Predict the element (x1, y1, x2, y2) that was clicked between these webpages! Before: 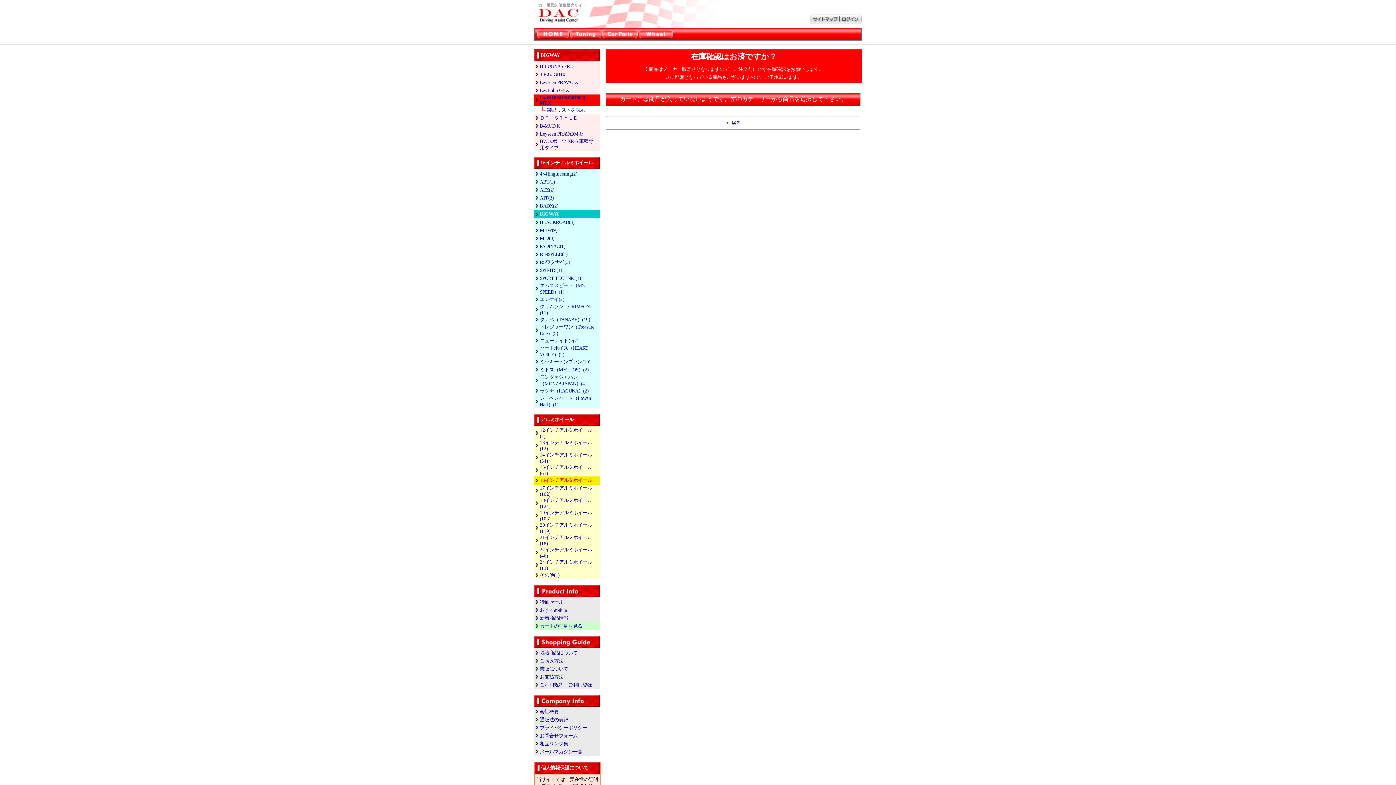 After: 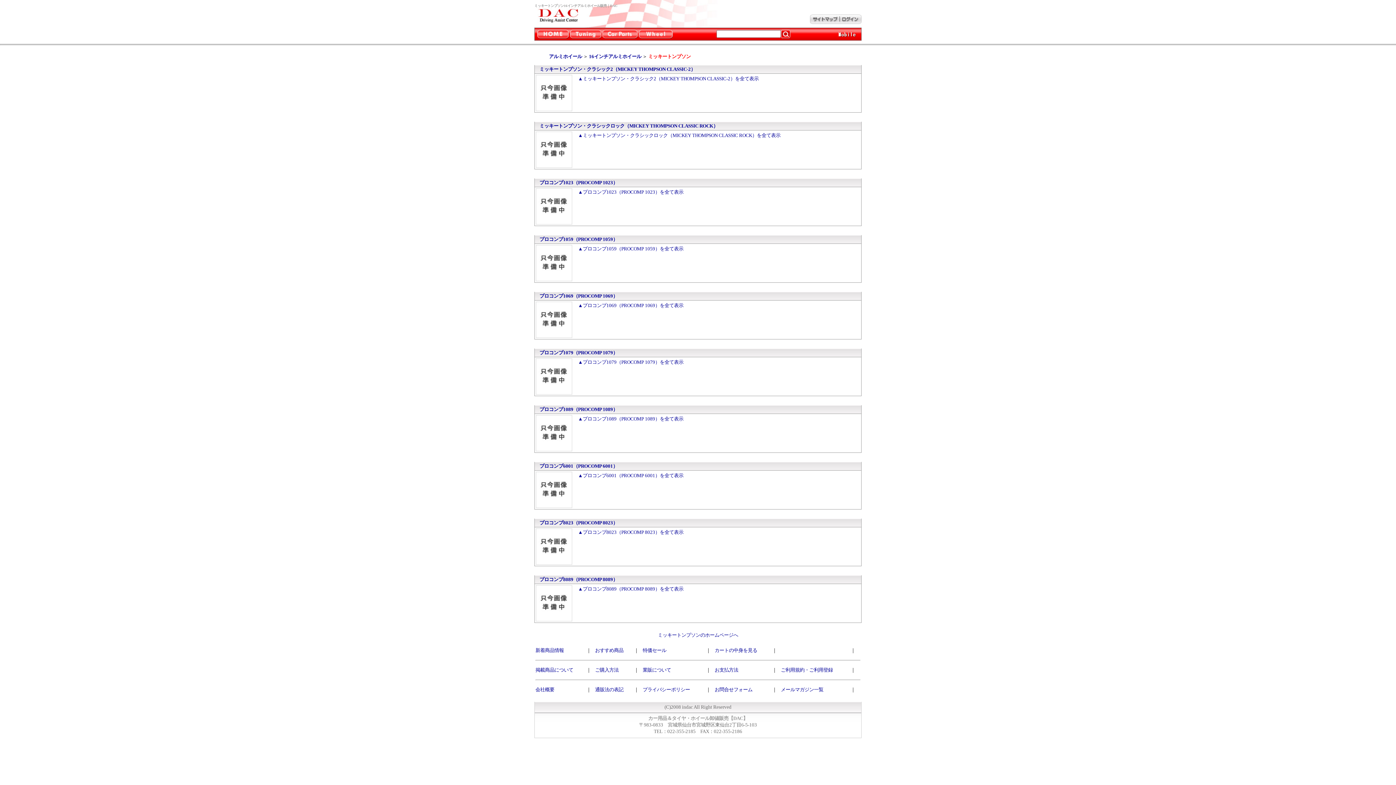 Action: bbox: (540, 359, 590, 364) label: ミッキートンプソン(10)